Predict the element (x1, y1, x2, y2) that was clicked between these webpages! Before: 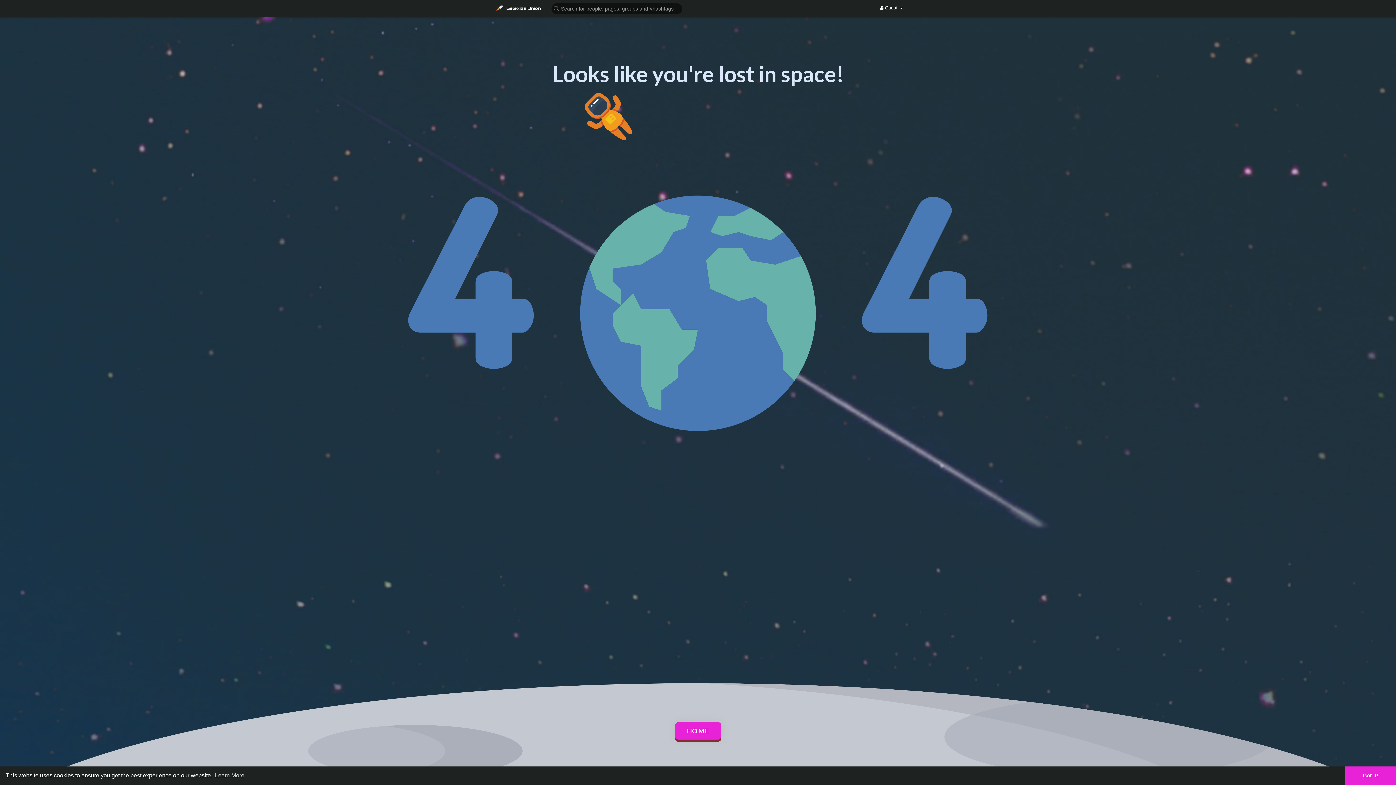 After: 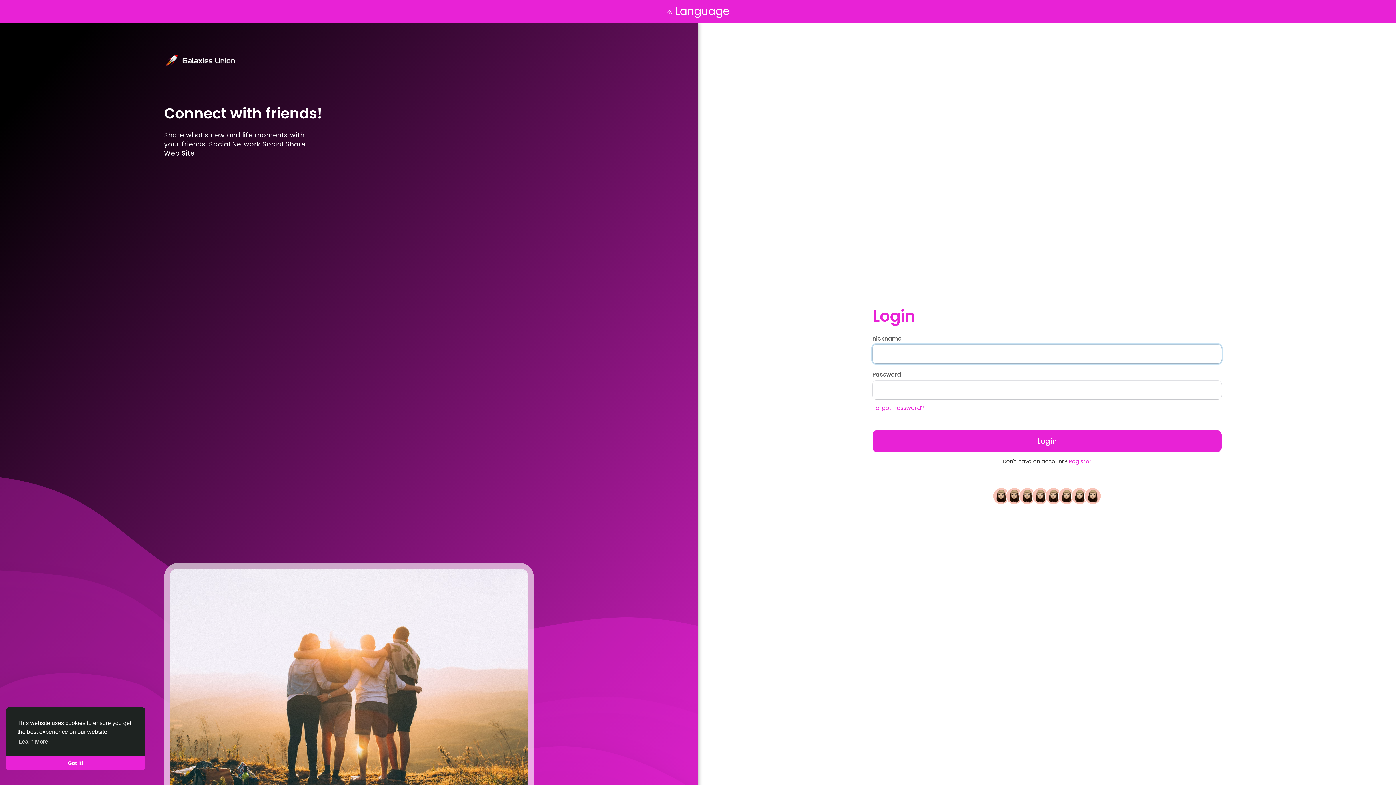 Action: label: HOME bbox: (675, 722, 721, 740)